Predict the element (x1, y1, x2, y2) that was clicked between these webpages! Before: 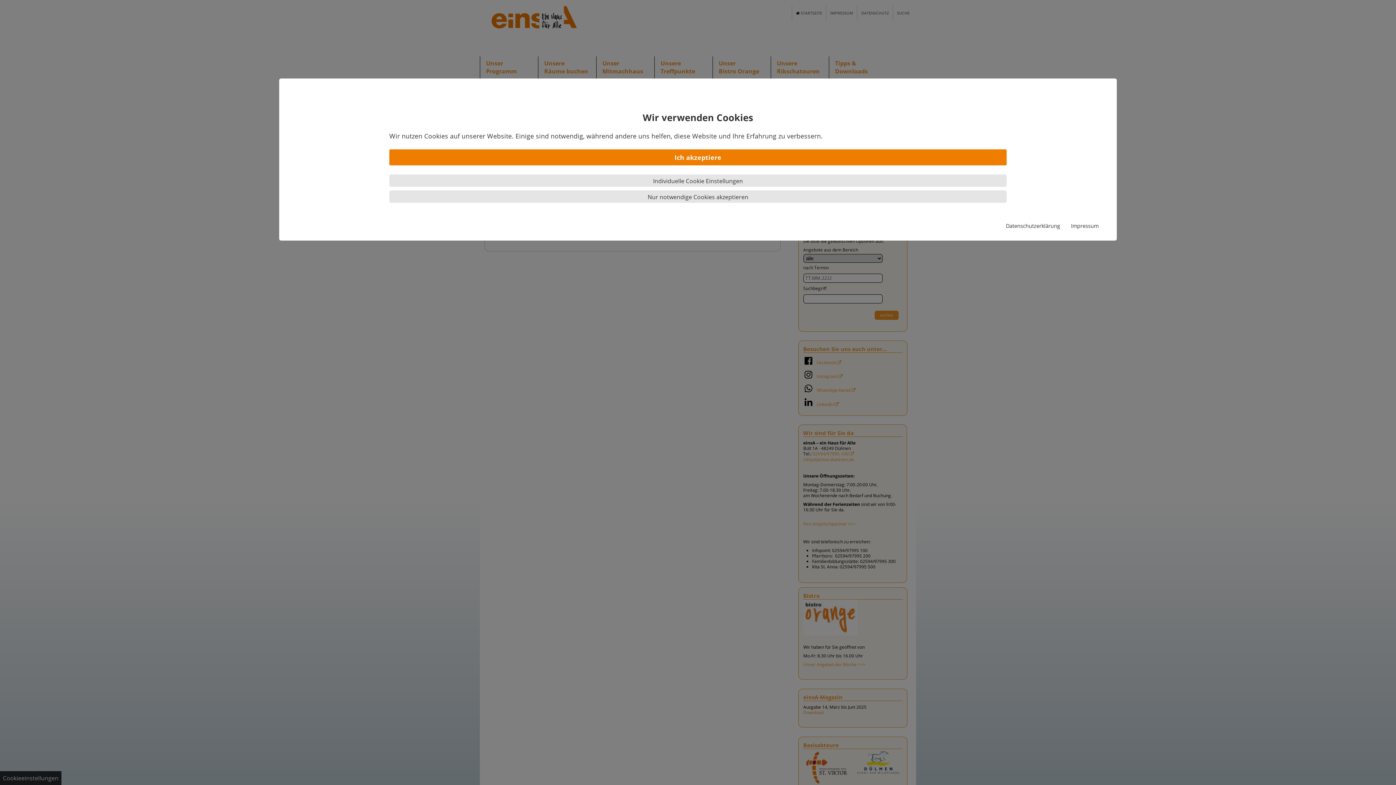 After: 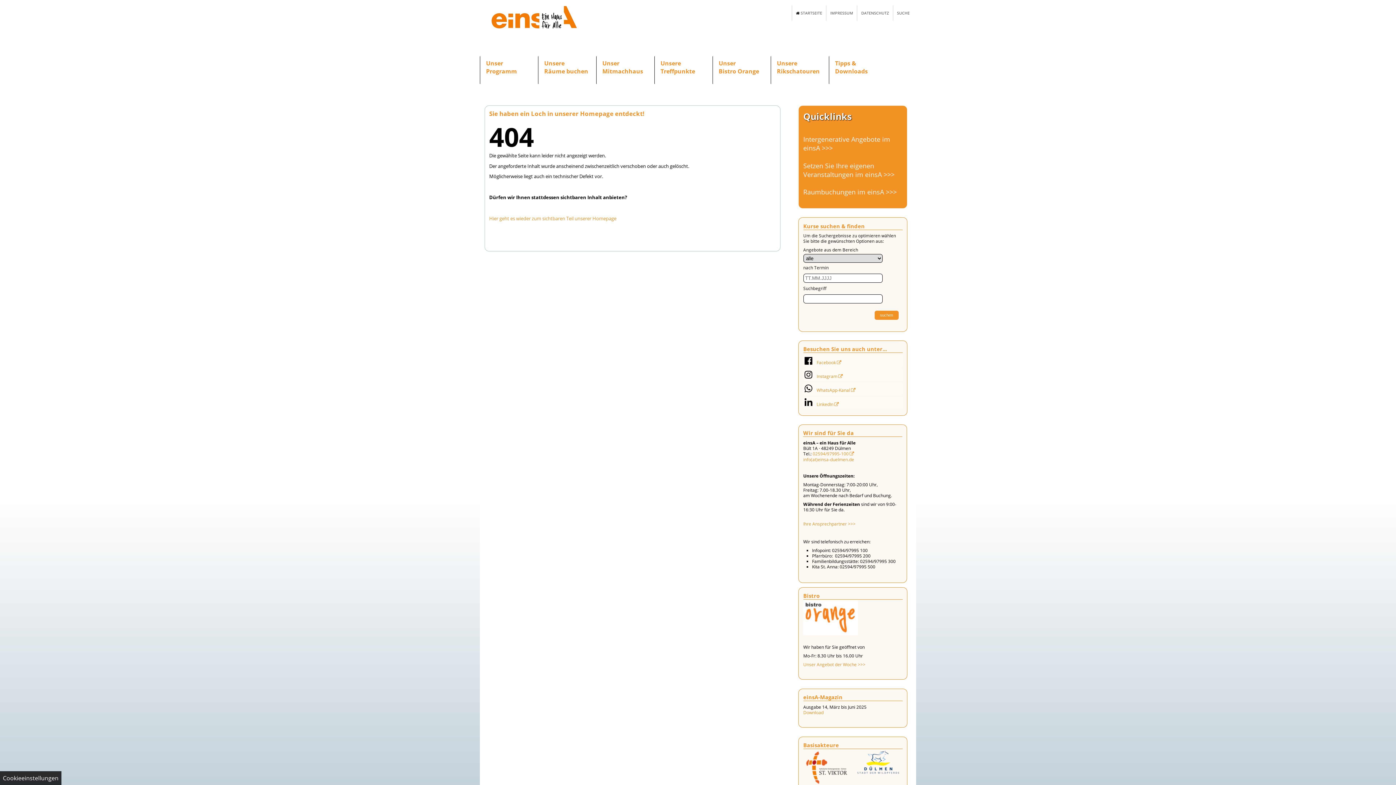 Action: bbox: (389, 149, 1006, 165) label: Ich akzeptiere